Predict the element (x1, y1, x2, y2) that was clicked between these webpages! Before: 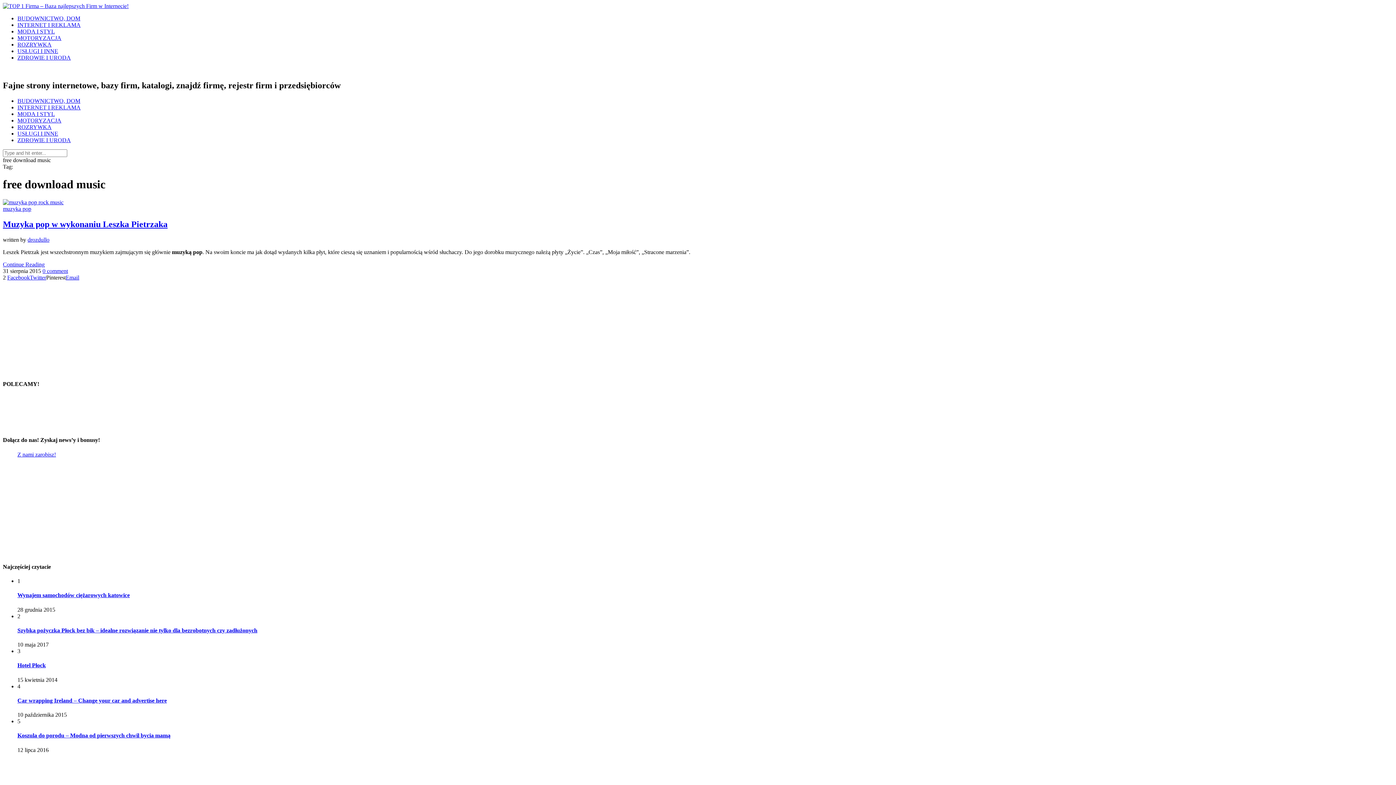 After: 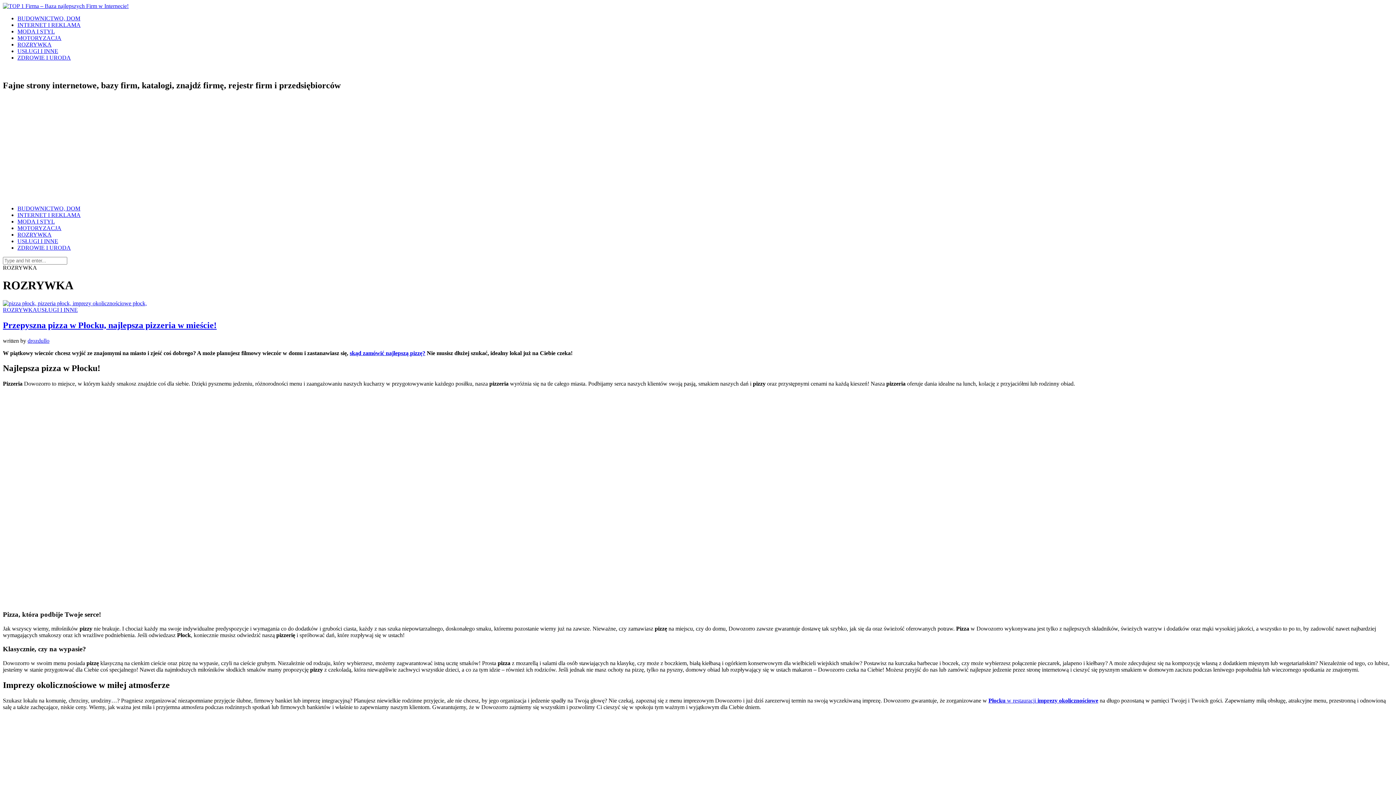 Action: bbox: (17, 123, 51, 130) label: ROZRYWKA